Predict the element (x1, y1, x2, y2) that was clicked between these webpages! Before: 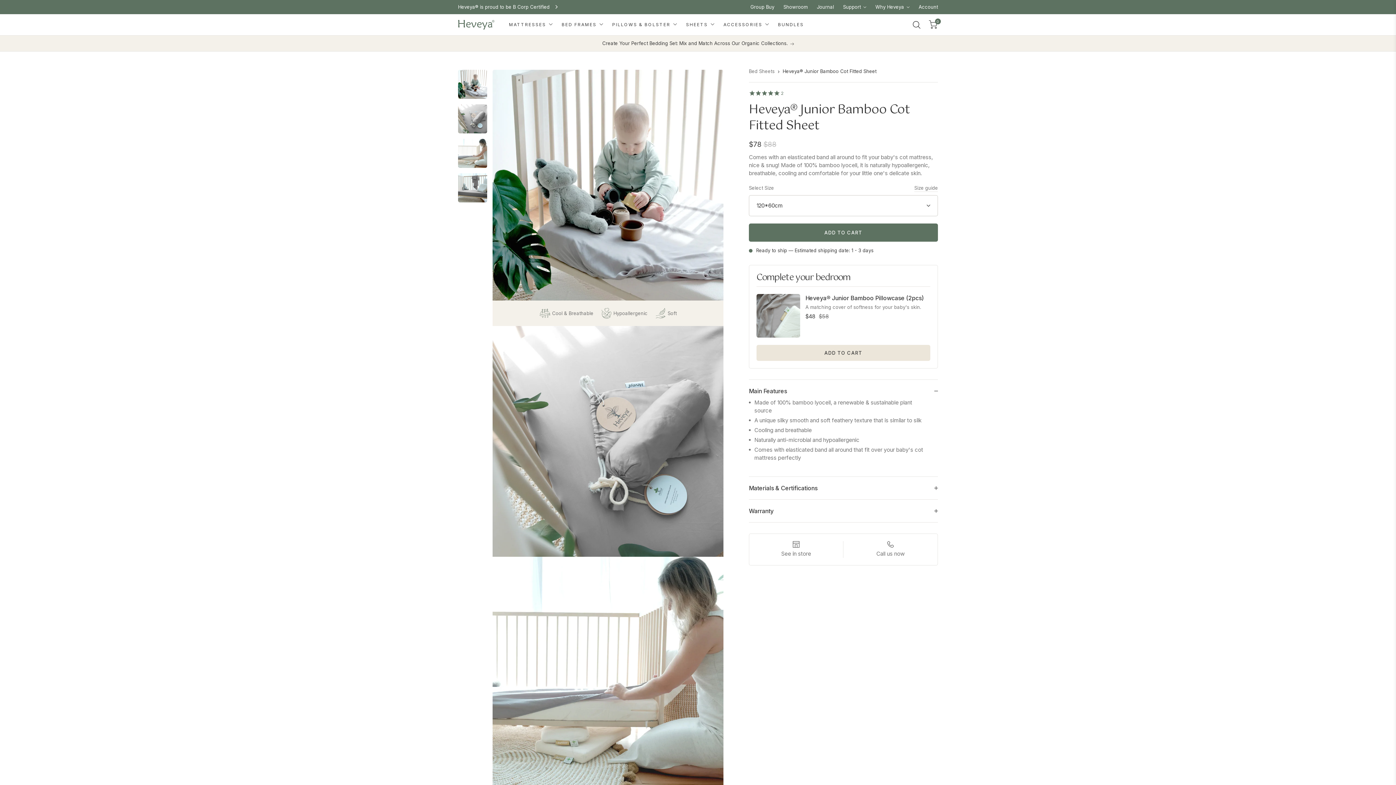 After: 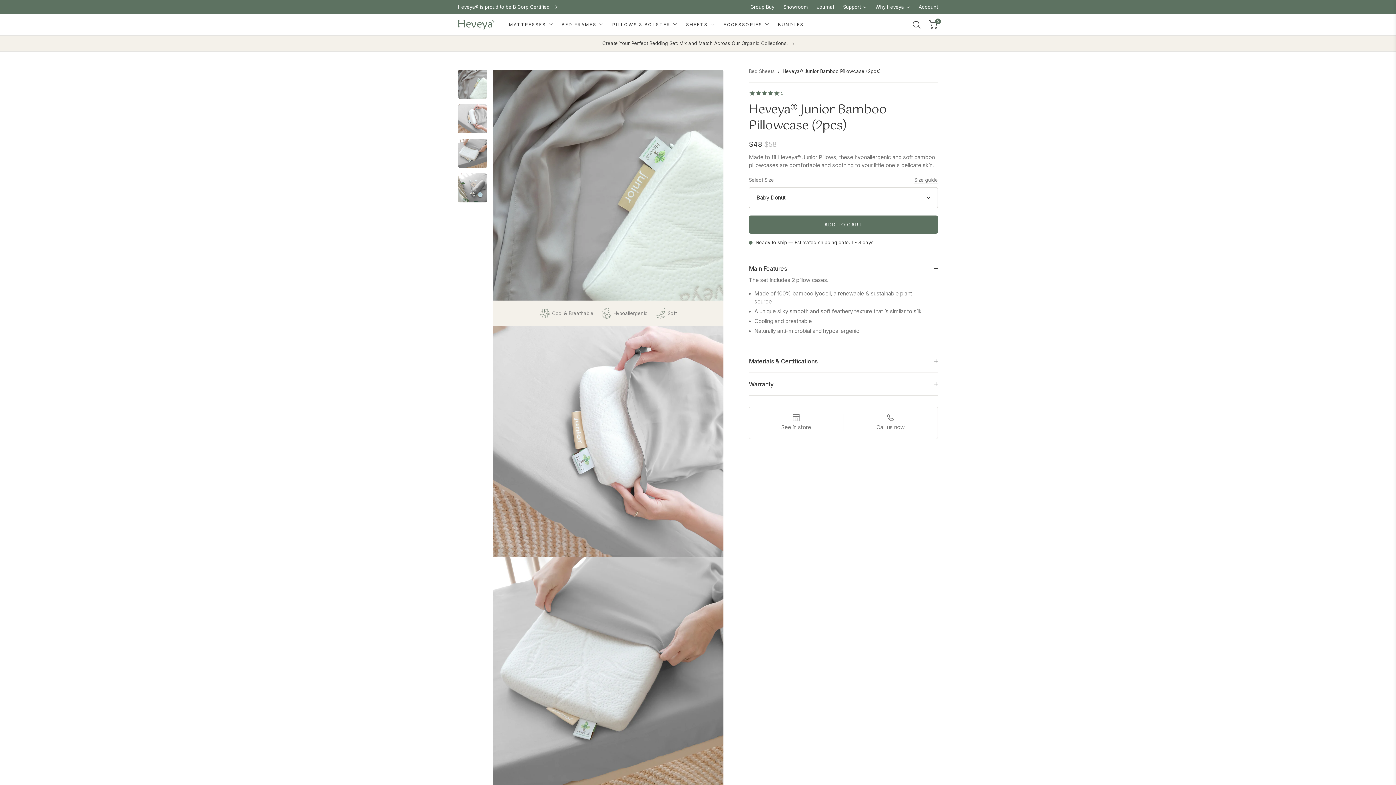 Action: label: Heveya® Junior Bamboo Pillowcase (2pcs) bbox: (805, 294, 924, 304)